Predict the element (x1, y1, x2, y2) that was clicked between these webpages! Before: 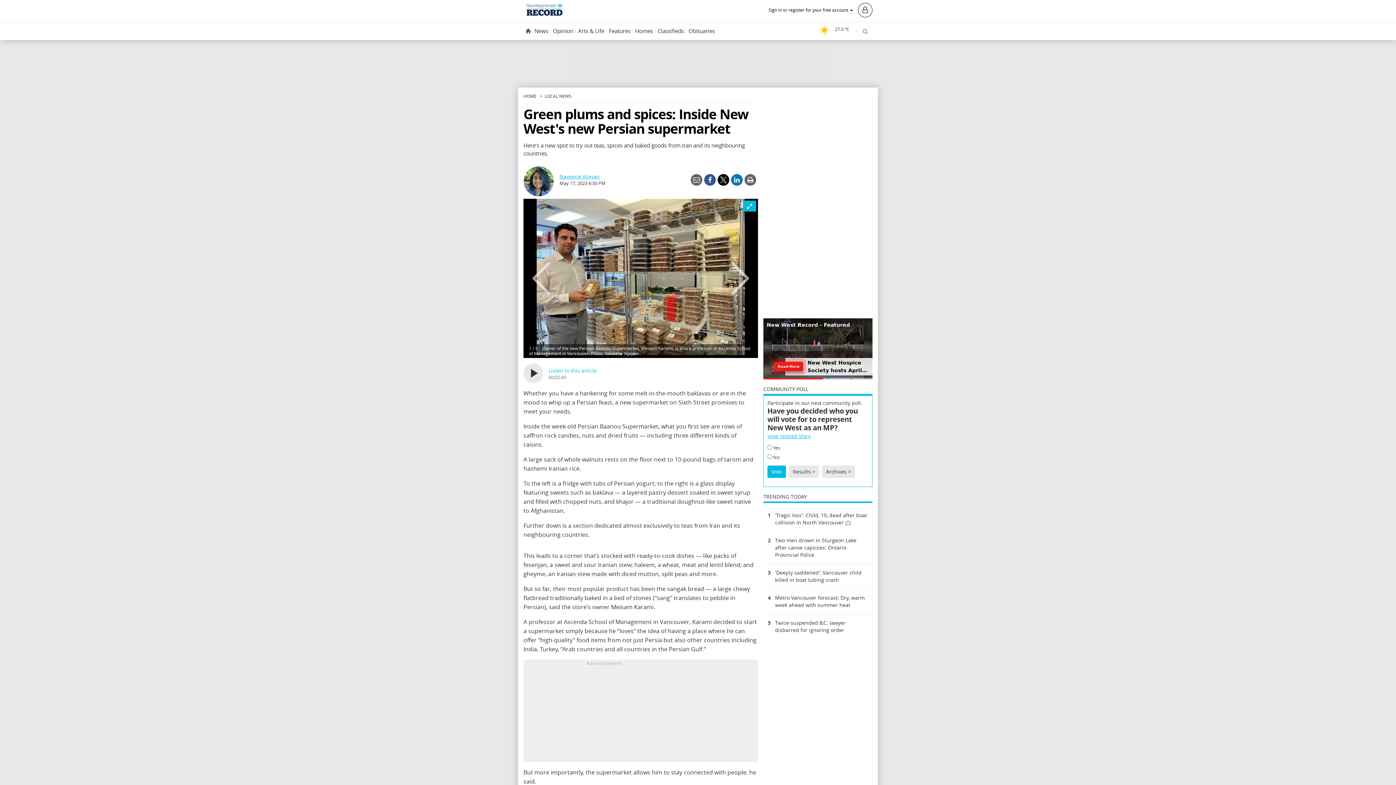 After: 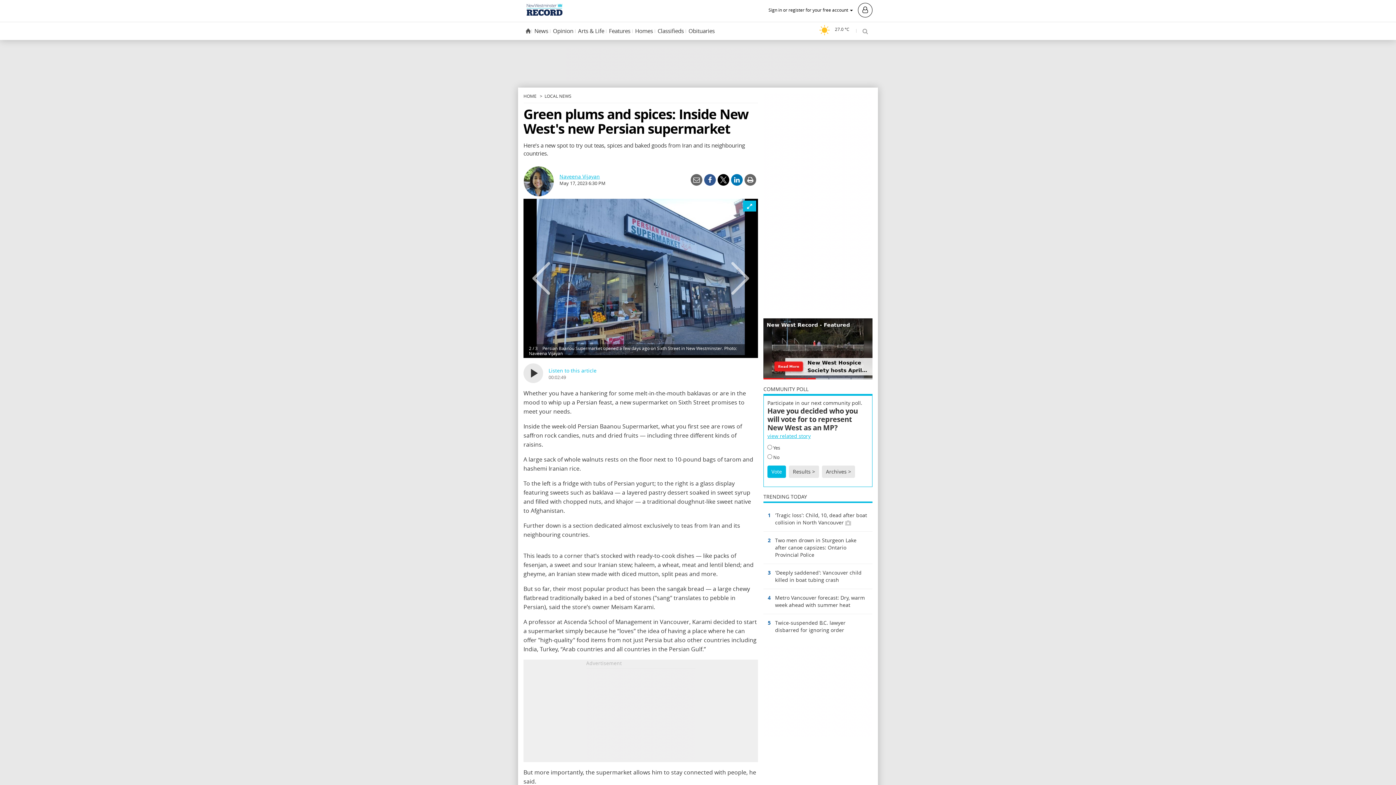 Action: label: Previous bbox: (523, 262, 550, 294)